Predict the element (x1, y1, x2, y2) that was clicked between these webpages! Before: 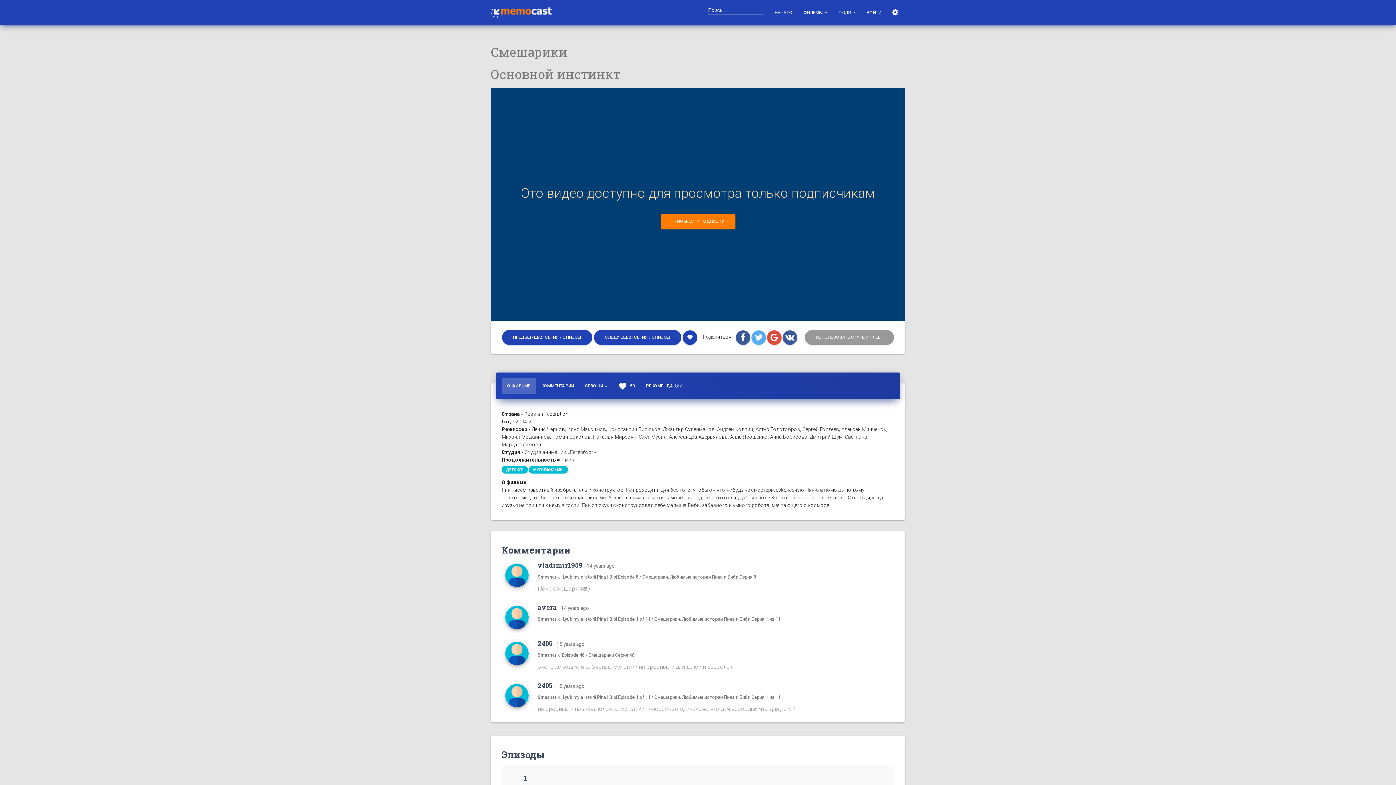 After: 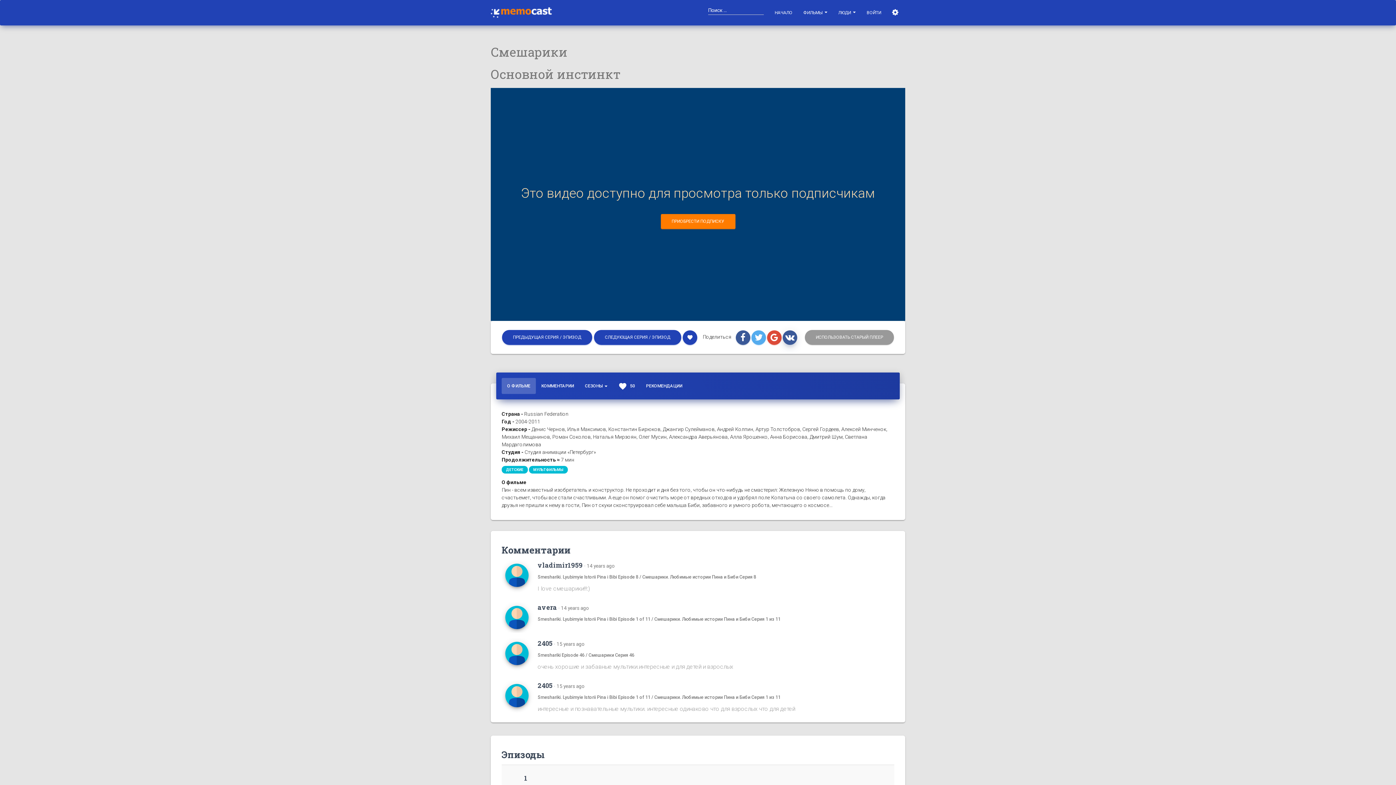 Action: bbox: (782, 330, 797, 345)